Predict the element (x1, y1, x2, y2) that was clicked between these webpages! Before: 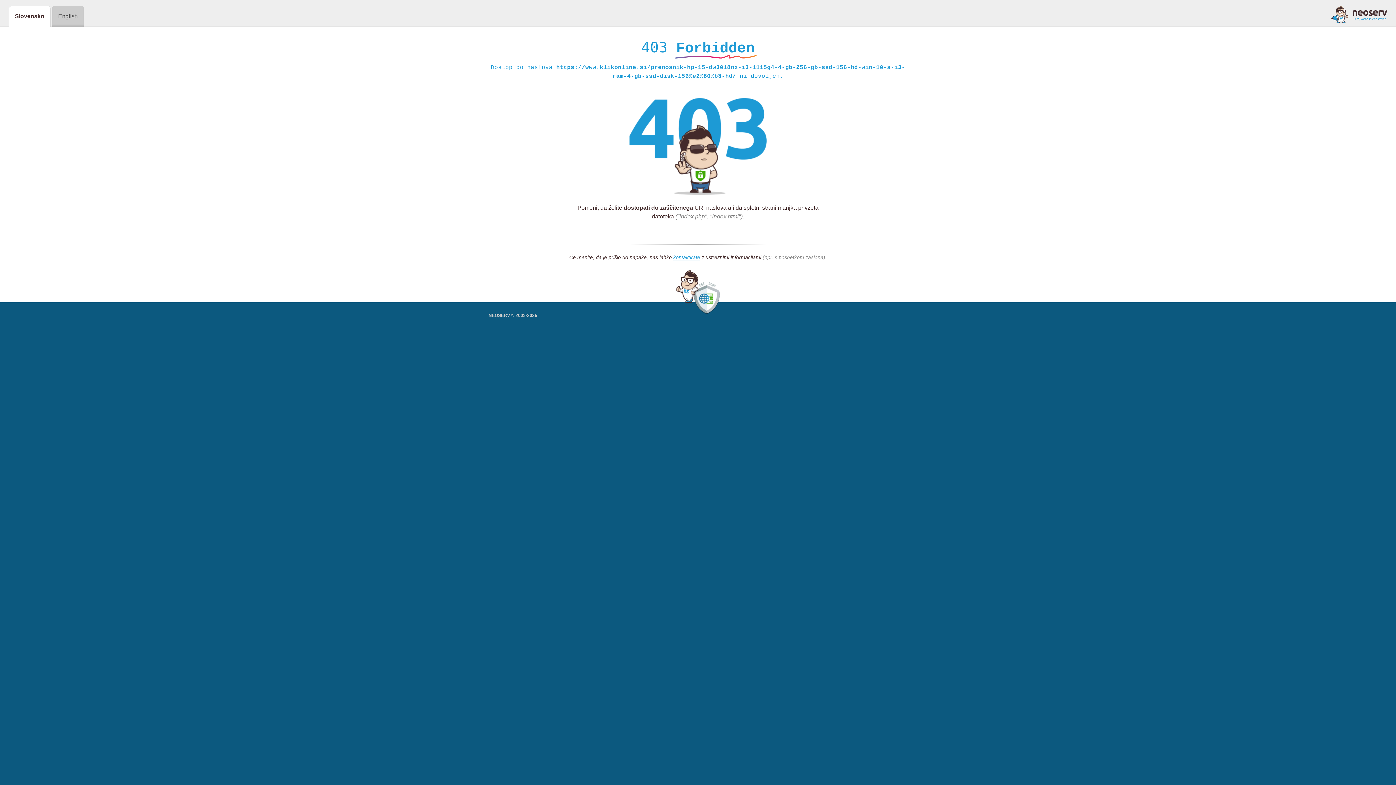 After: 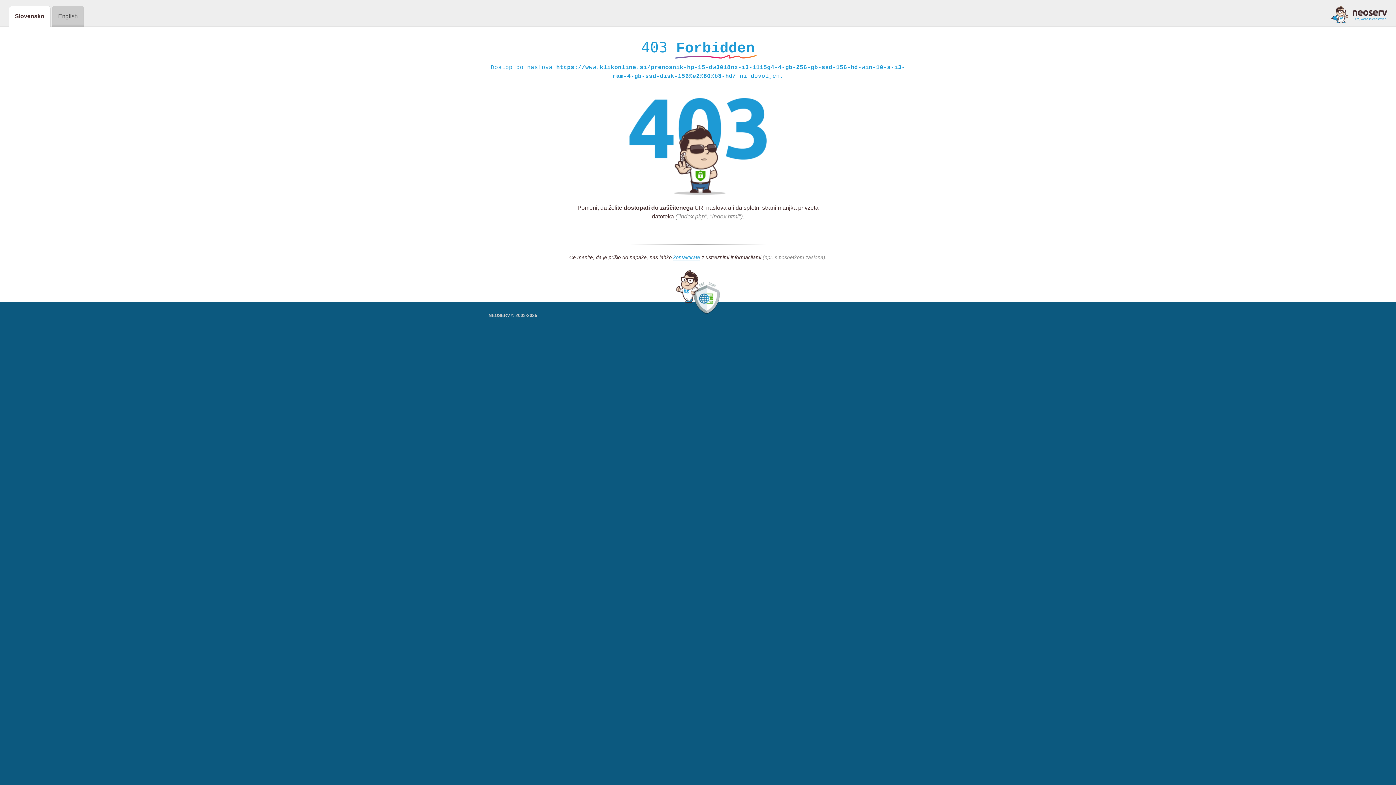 Action: bbox: (1331, 5, 1387, 23)